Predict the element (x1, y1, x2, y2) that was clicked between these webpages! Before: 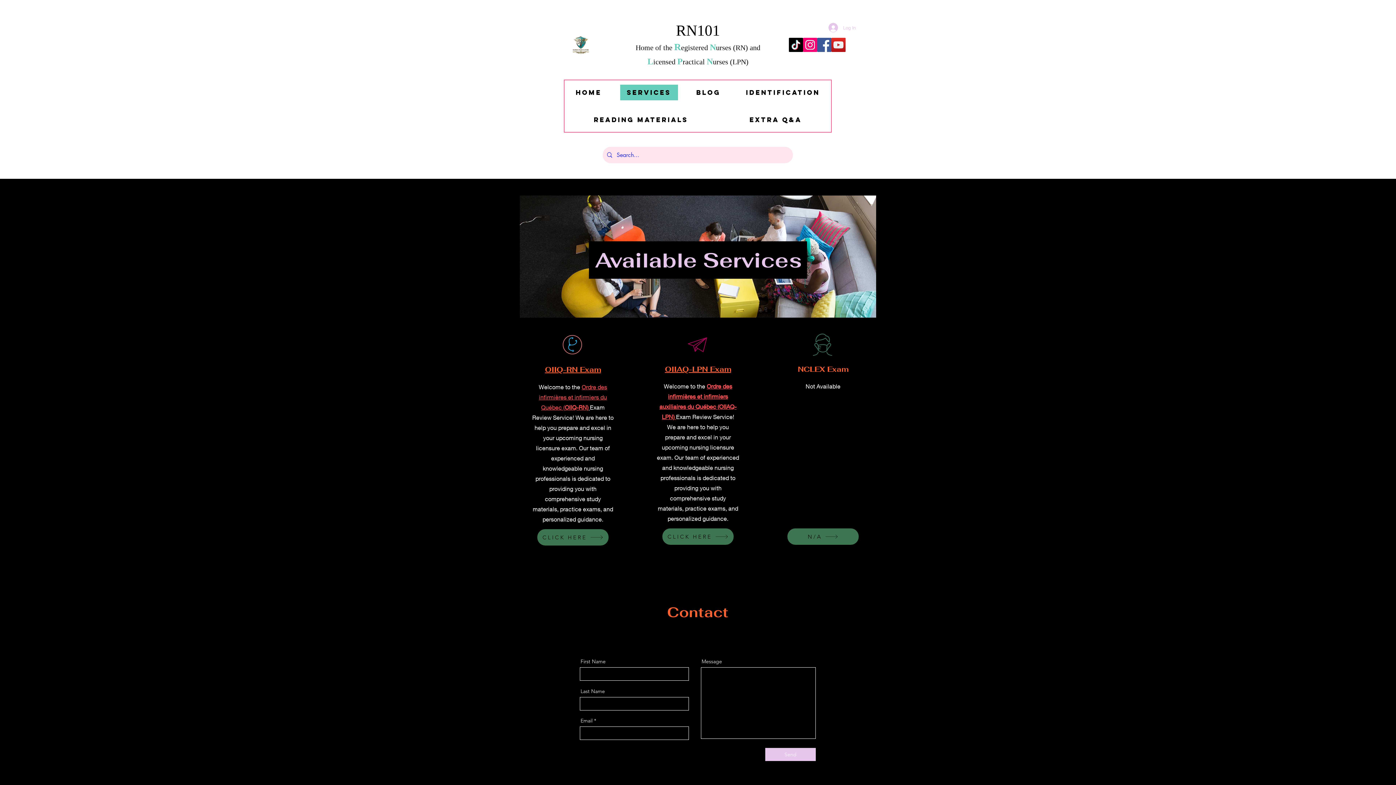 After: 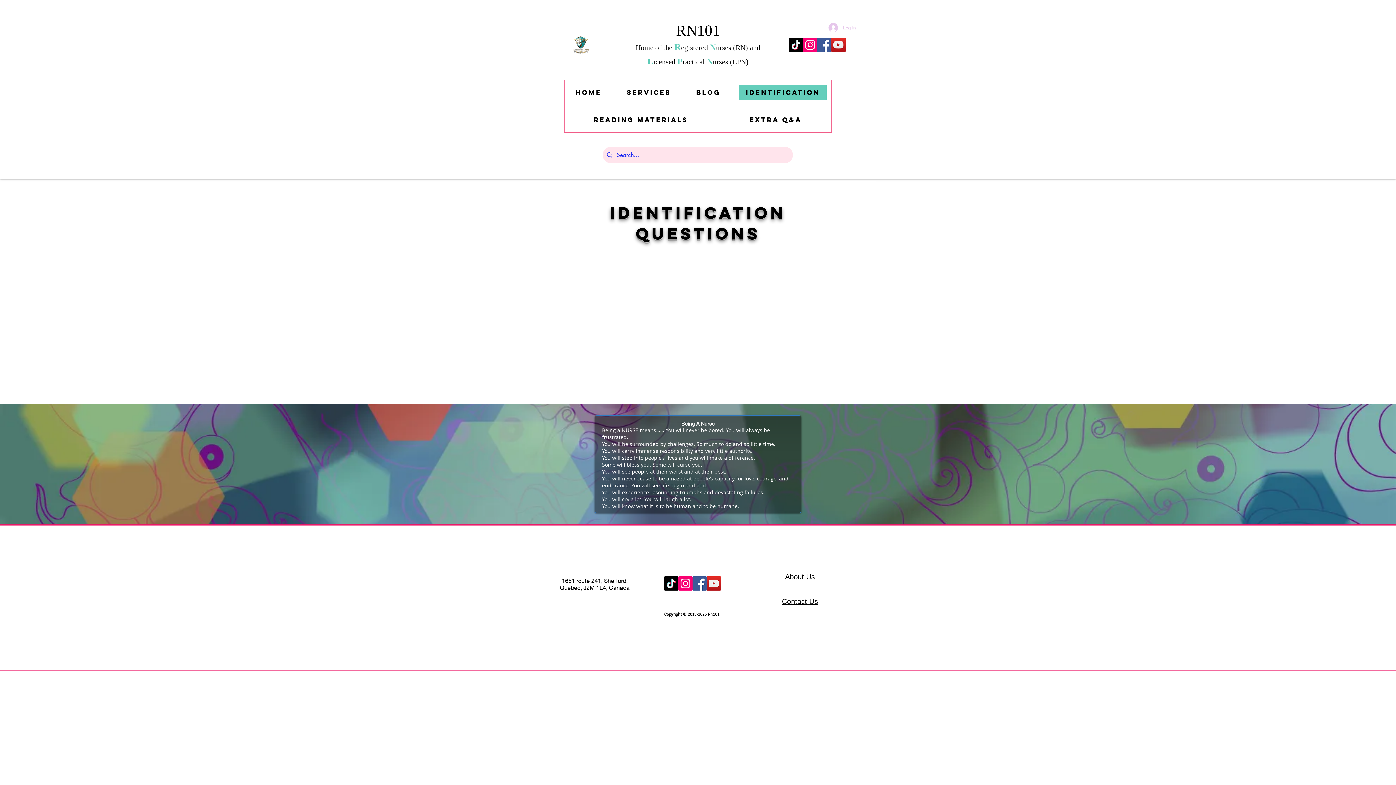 Action: label: IDENTIFICATION bbox: (734, 80, 831, 104)